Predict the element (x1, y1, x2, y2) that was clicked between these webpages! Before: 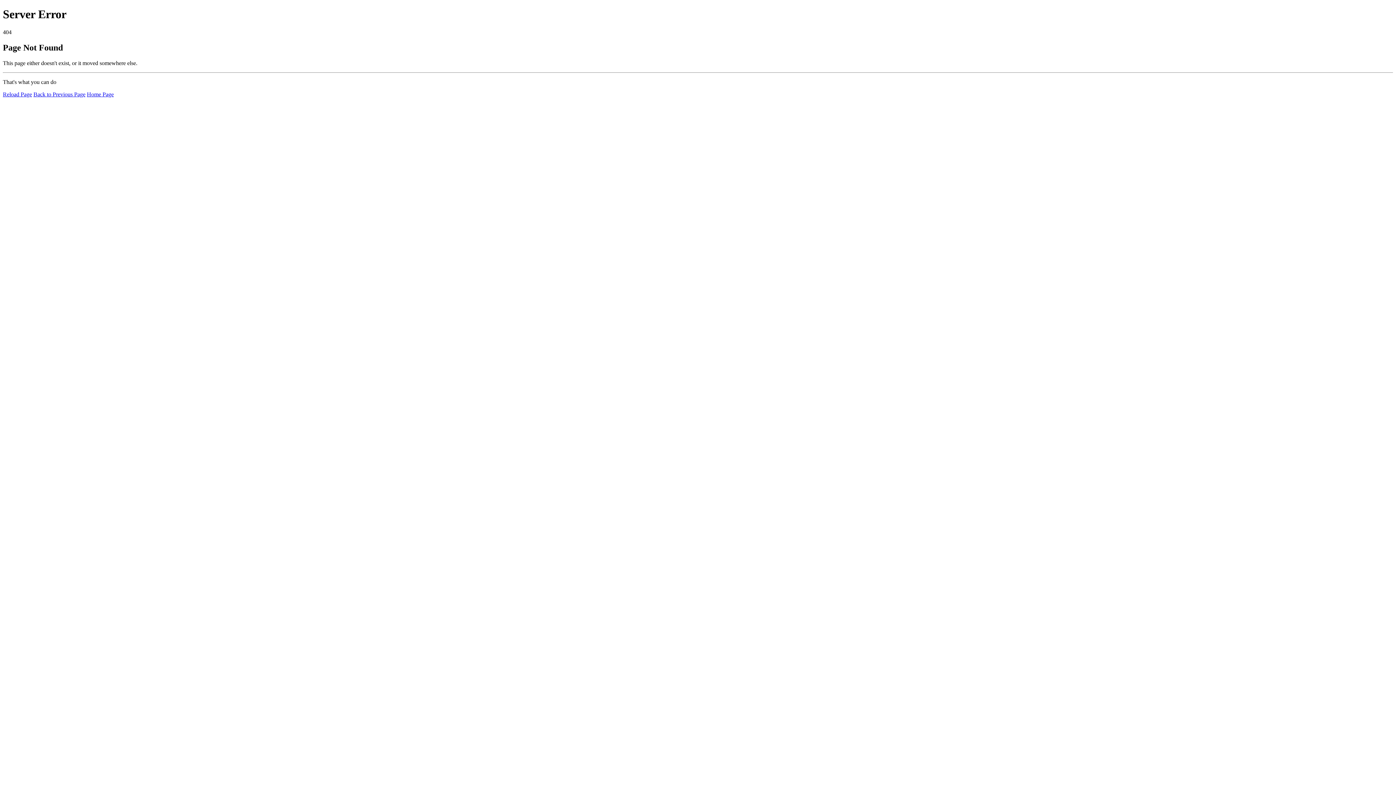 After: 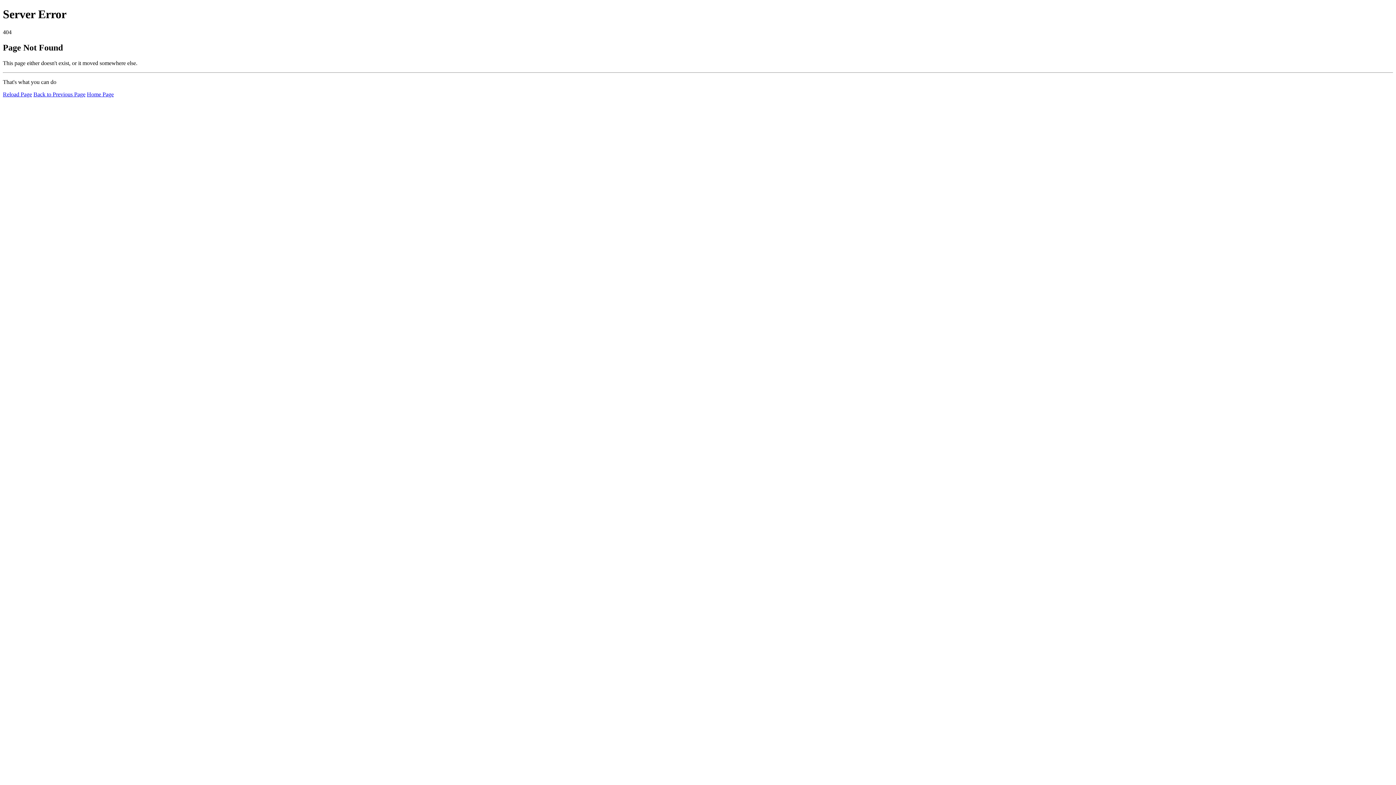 Action: label: Reload Page bbox: (2, 91, 32, 97)